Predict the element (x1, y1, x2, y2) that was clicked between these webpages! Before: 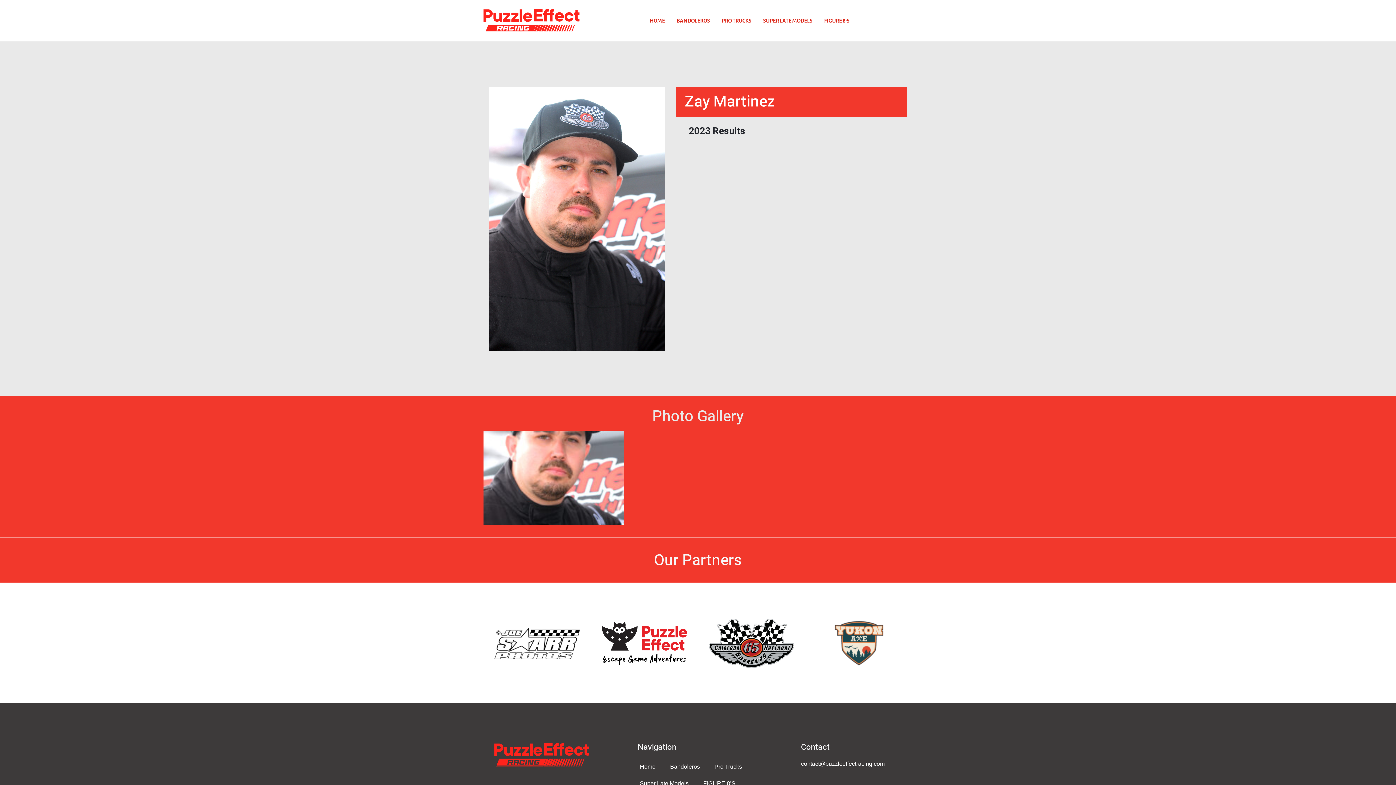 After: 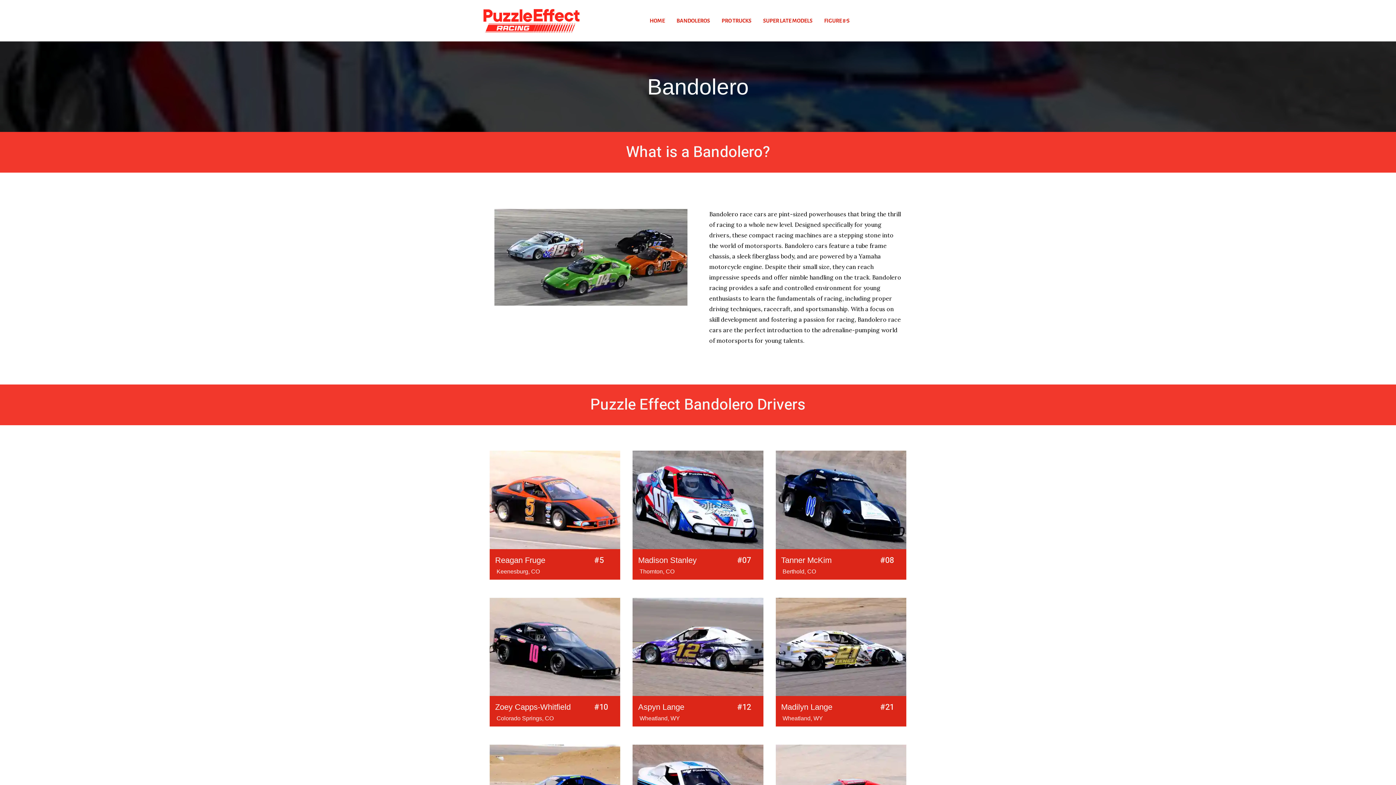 Action: bbox: (670, 14, 715, 26) label: BANDOLEROS